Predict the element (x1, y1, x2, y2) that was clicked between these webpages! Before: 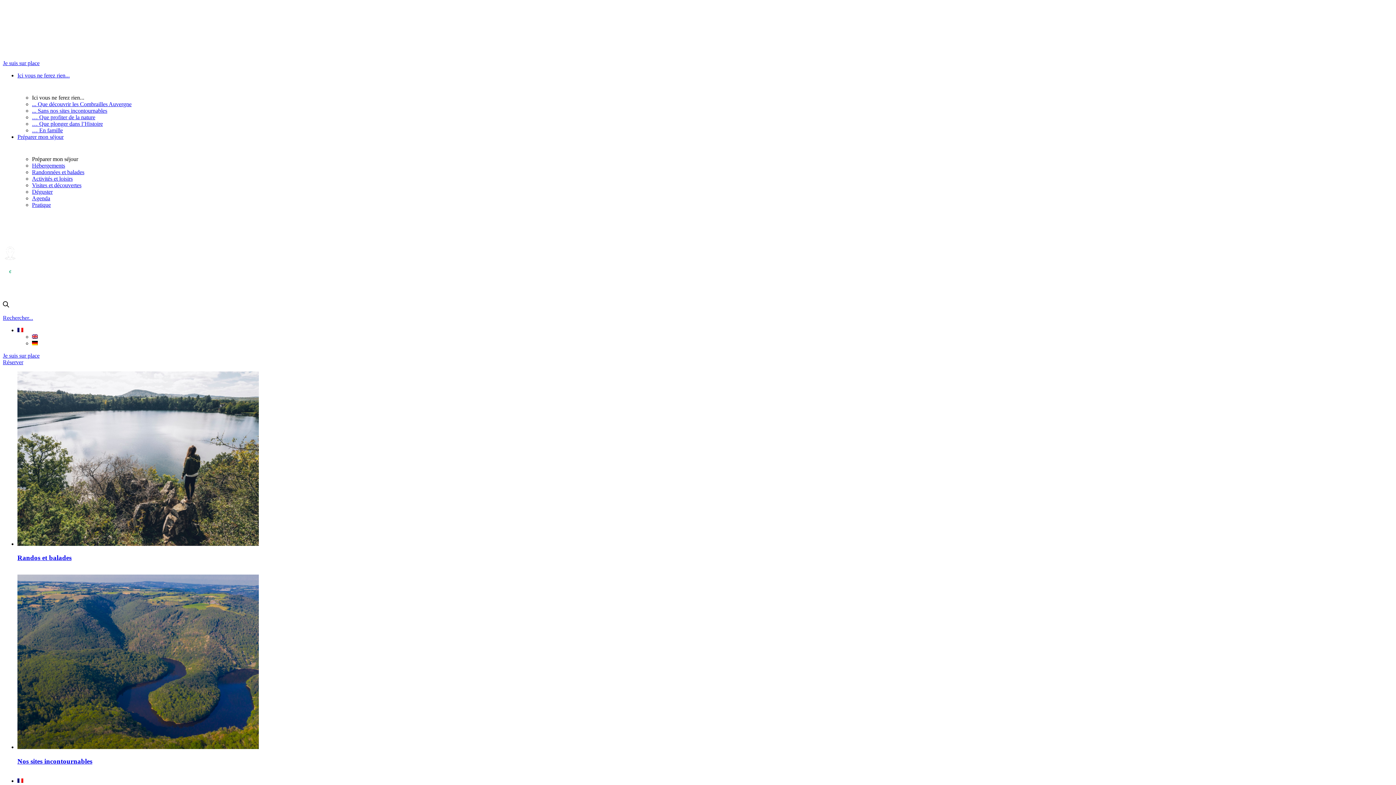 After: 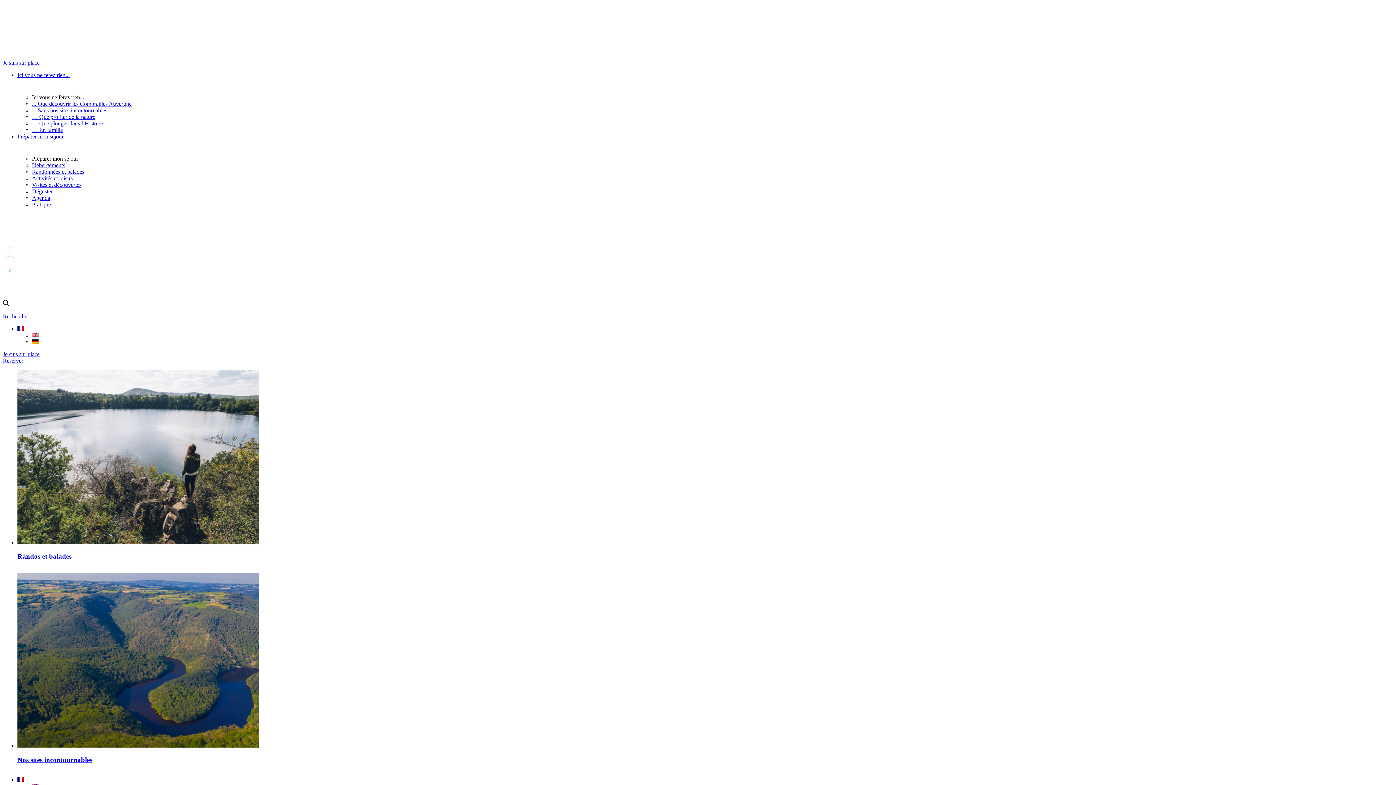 Action: label: Hébergements bbox: (32, 162, 65, 168)